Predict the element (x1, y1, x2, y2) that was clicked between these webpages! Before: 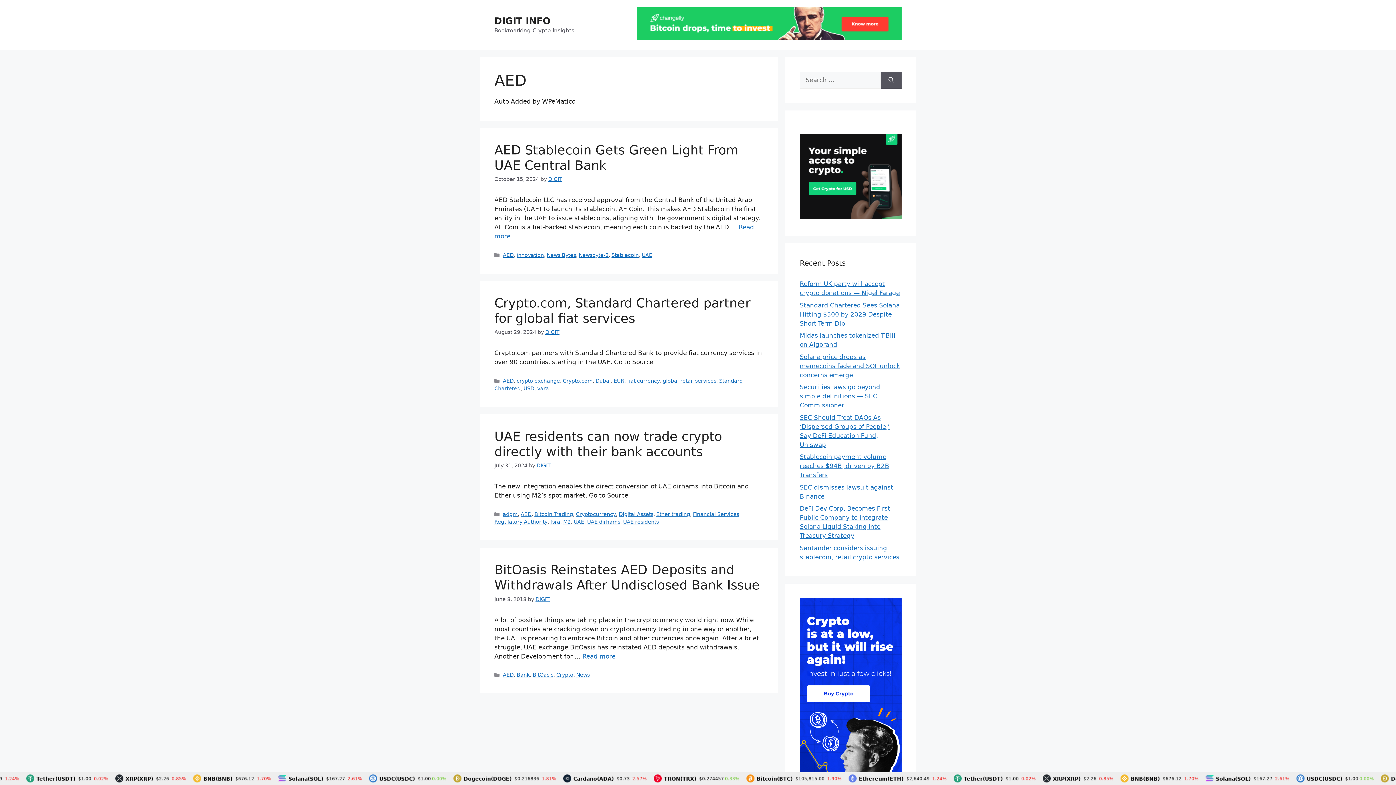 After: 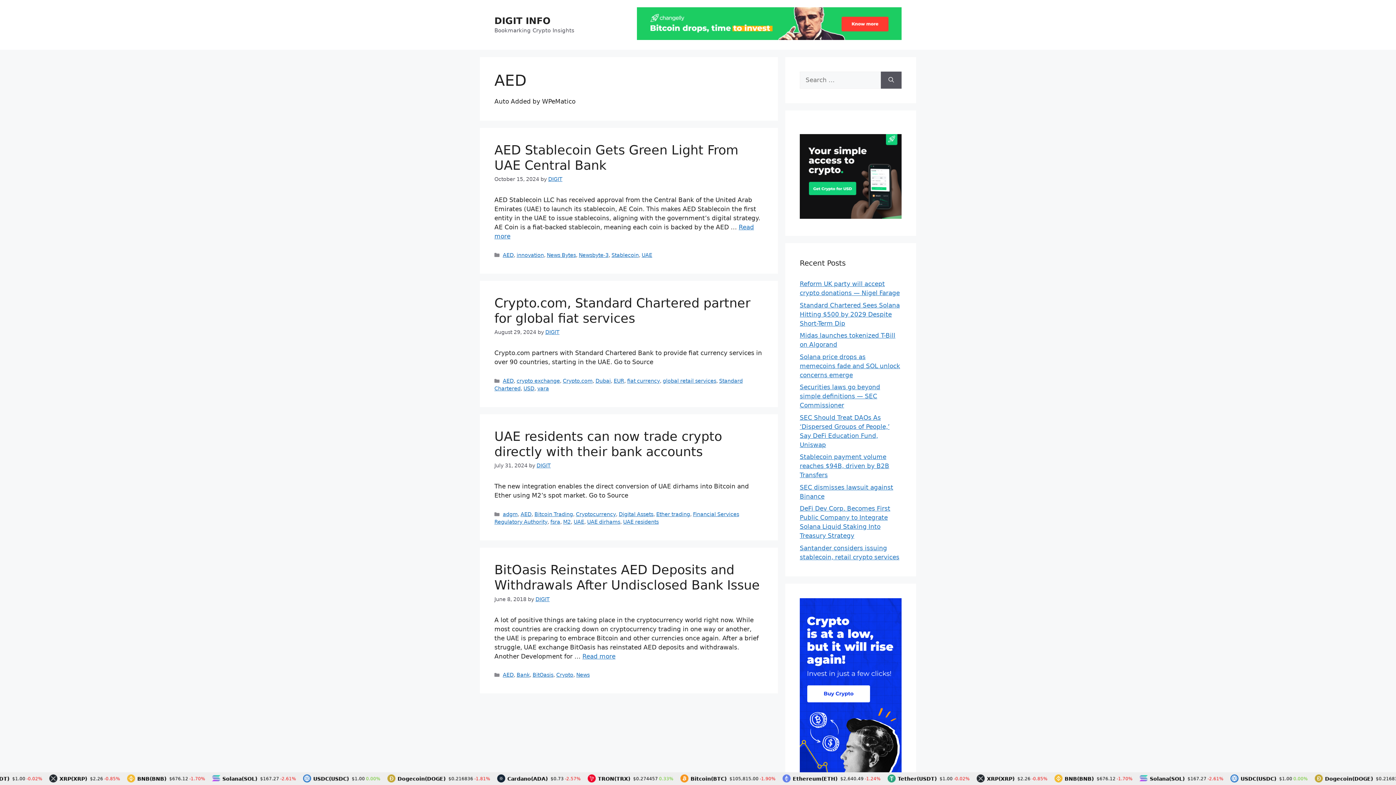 Action: bbox: (502, 672, 513, 678) label: AED